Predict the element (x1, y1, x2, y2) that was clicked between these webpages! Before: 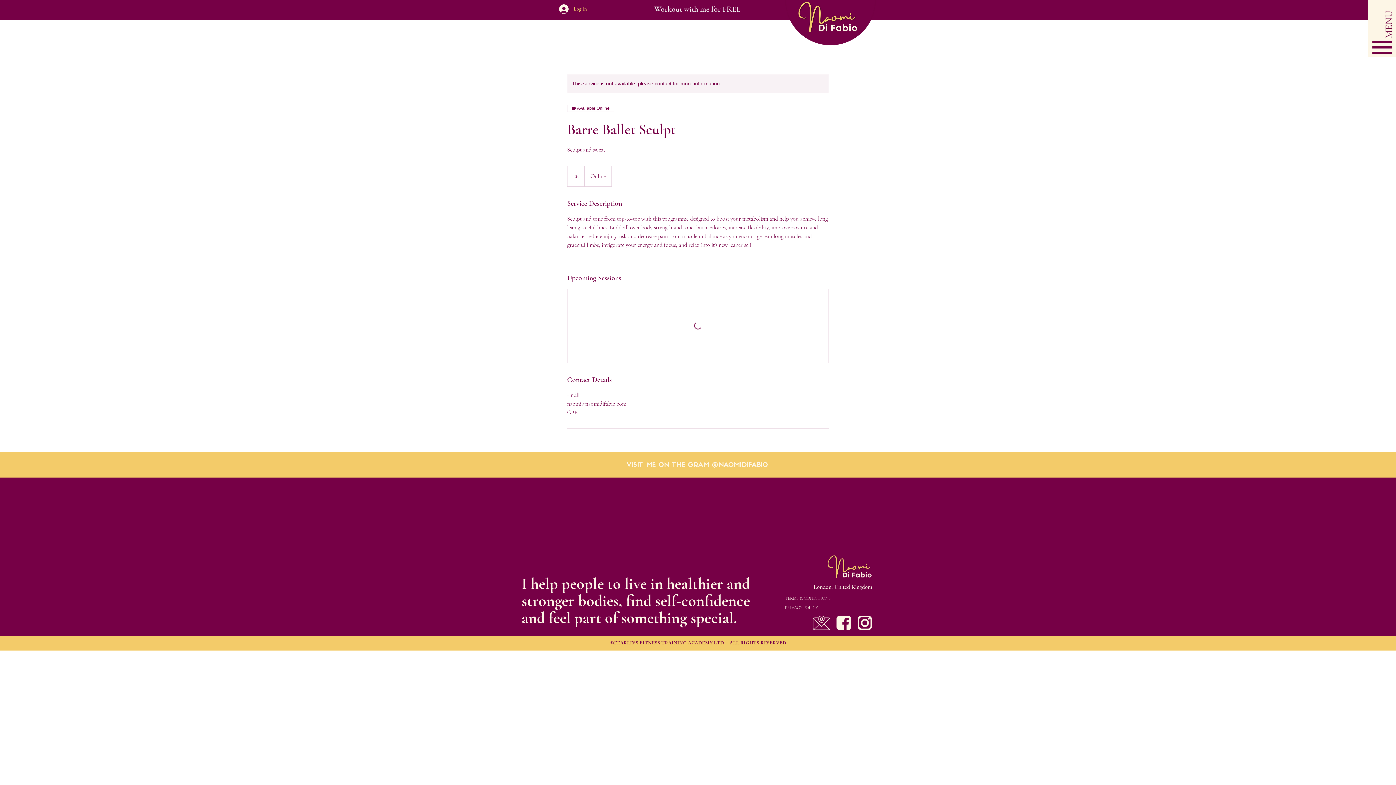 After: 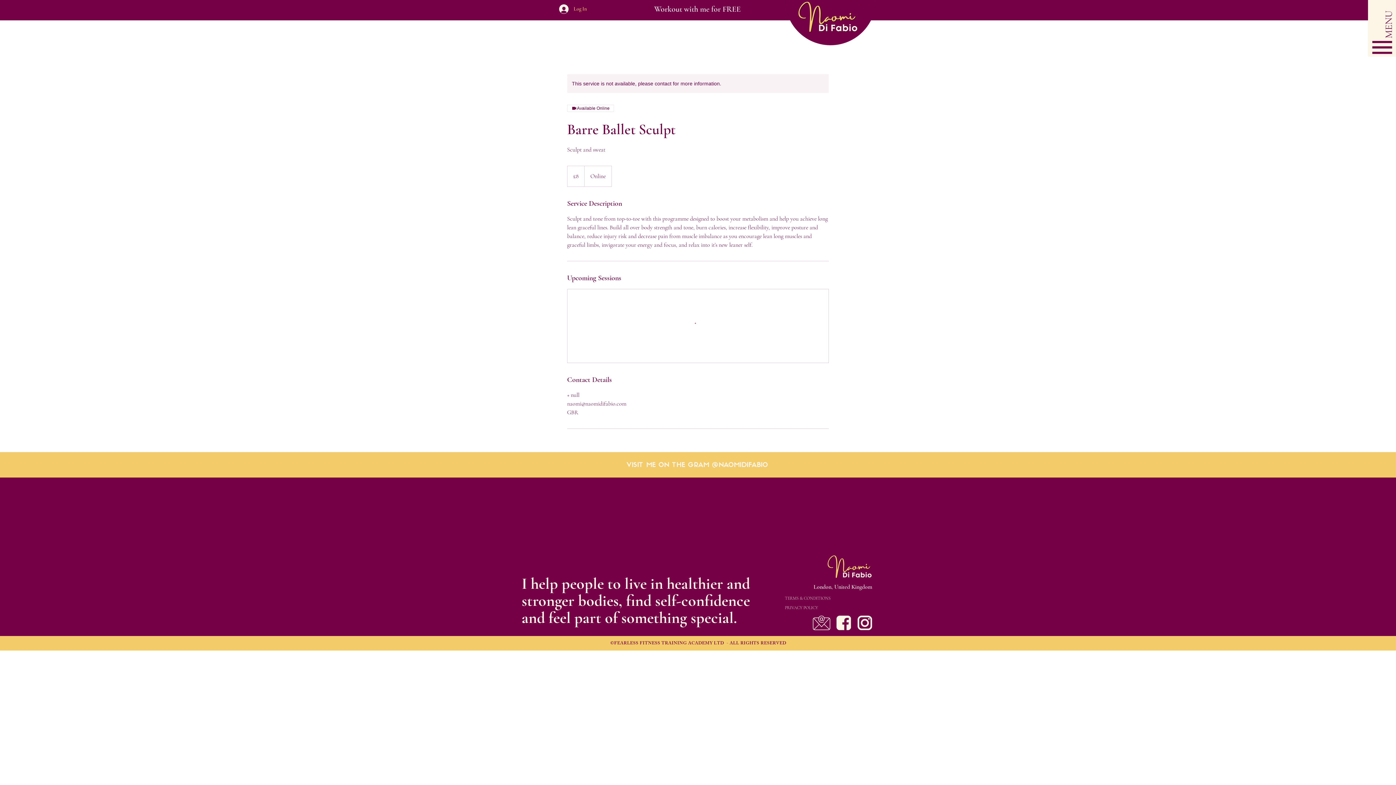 Action: bbox: (857, 616, 872, 630)